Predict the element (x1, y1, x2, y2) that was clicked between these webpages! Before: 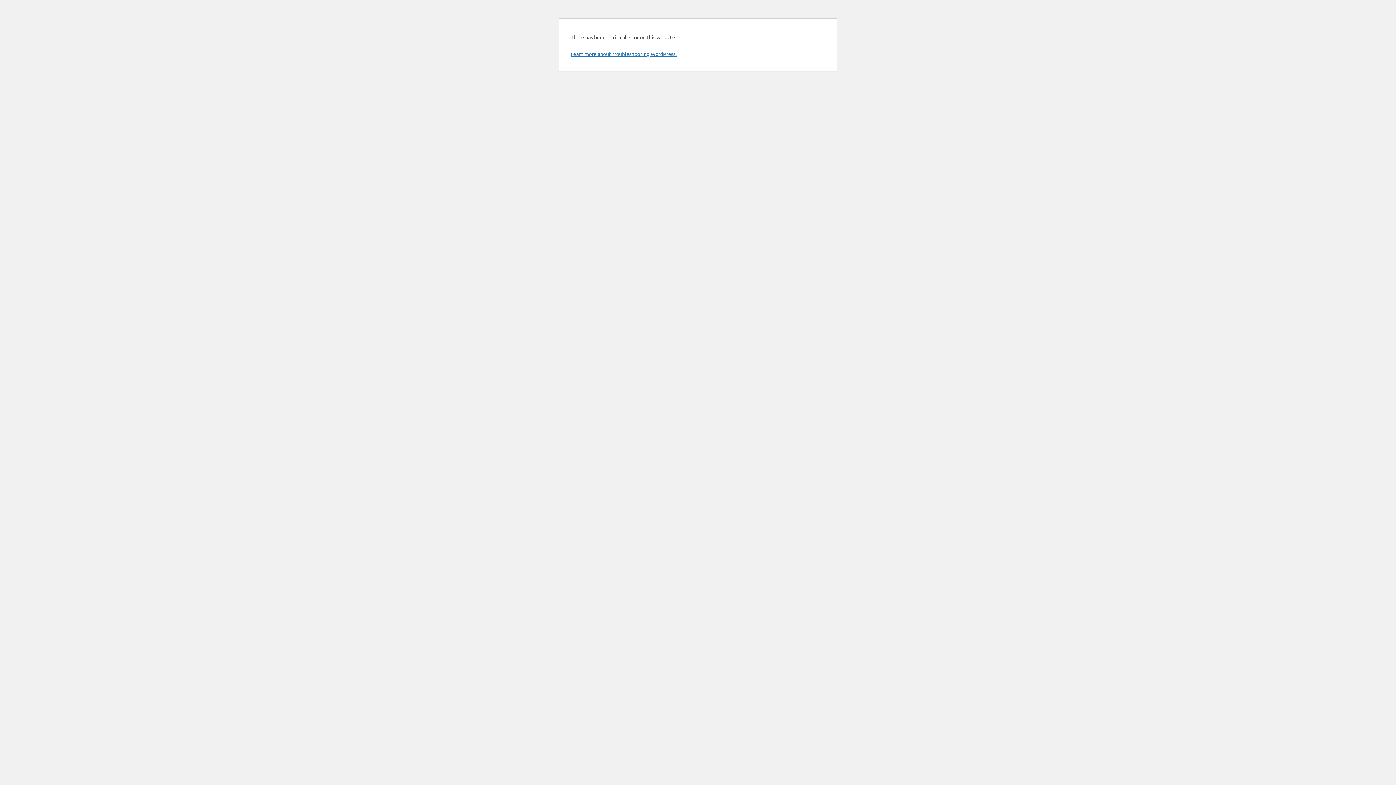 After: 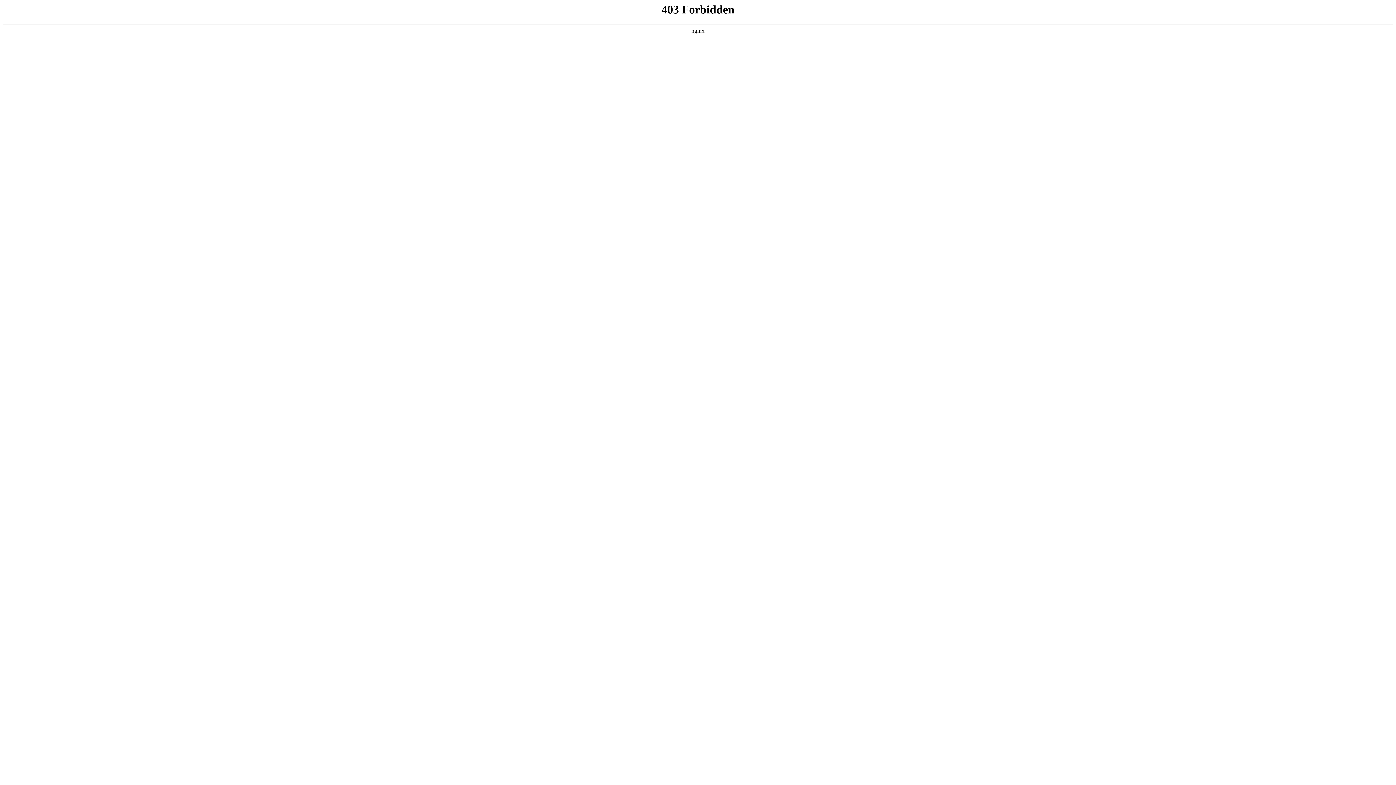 Action: bbox: (570, 50, 676, 57) label: Learn more about troubleshooting WordPress.